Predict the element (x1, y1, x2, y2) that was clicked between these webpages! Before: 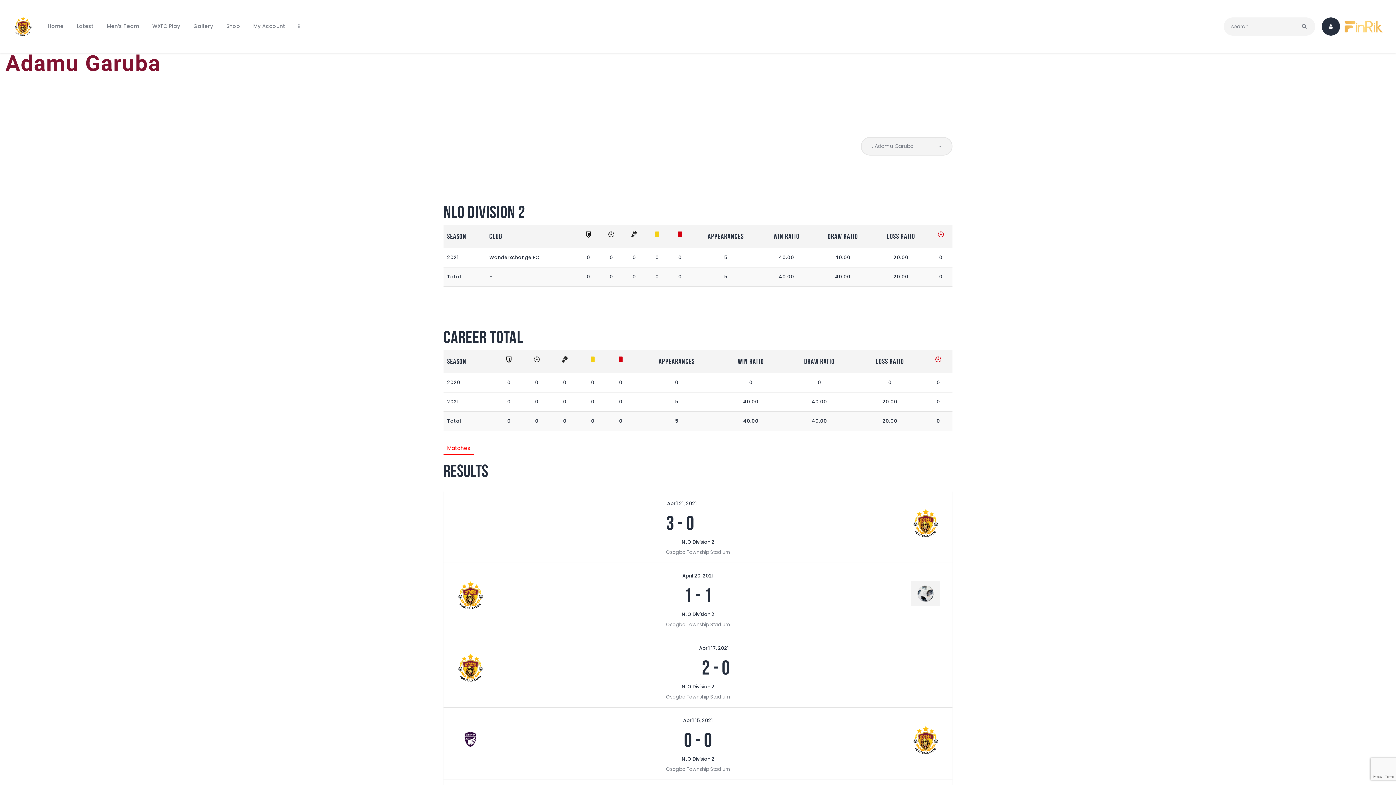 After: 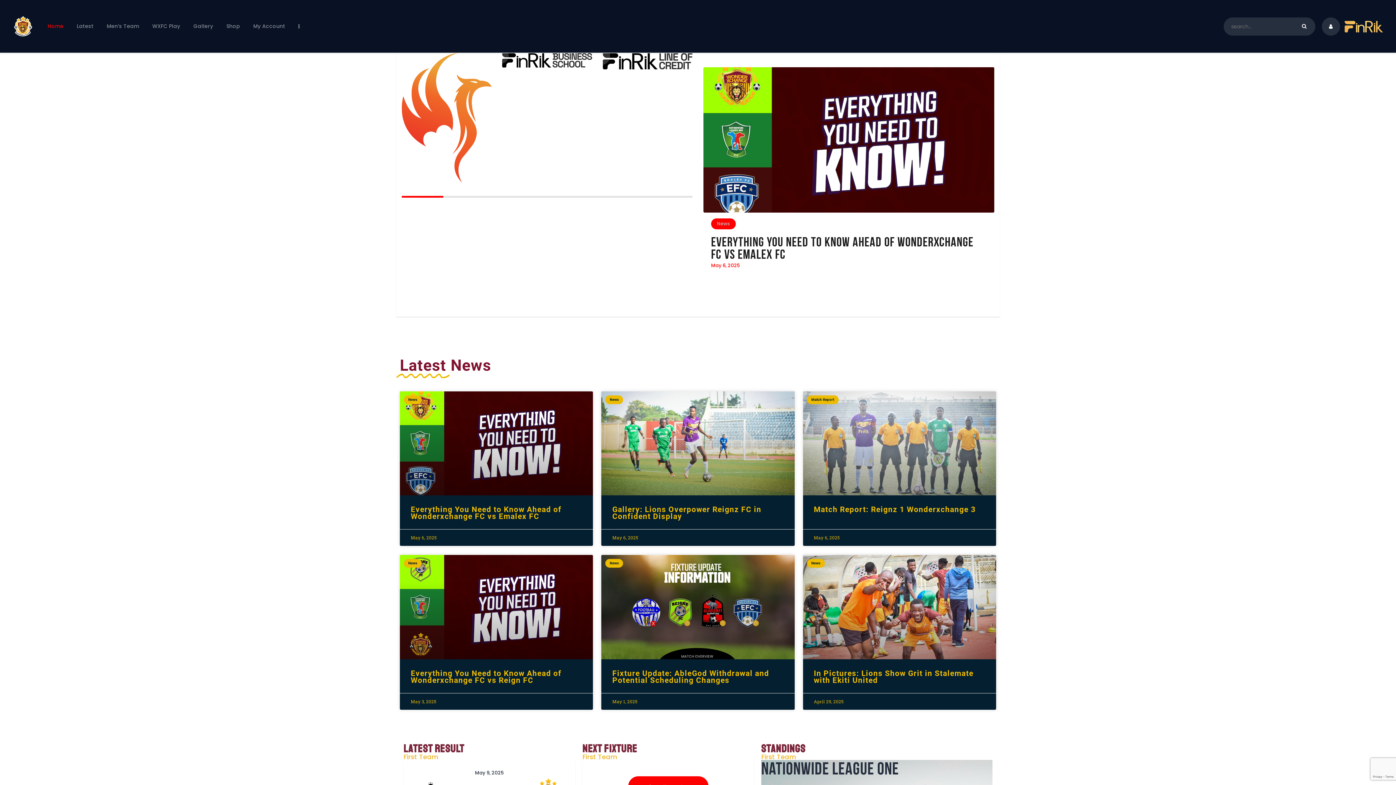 Action: bbox: (1344, 7, 1383, 14)